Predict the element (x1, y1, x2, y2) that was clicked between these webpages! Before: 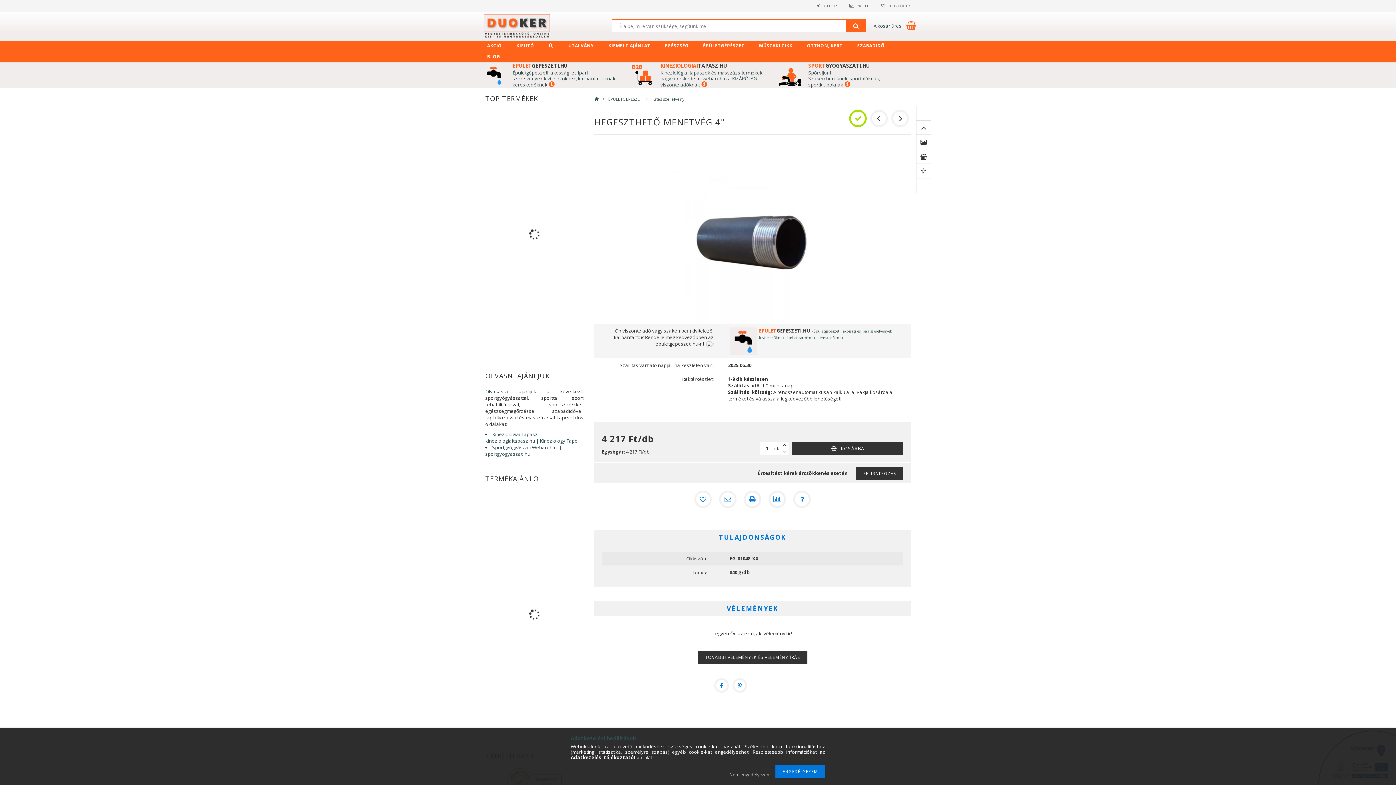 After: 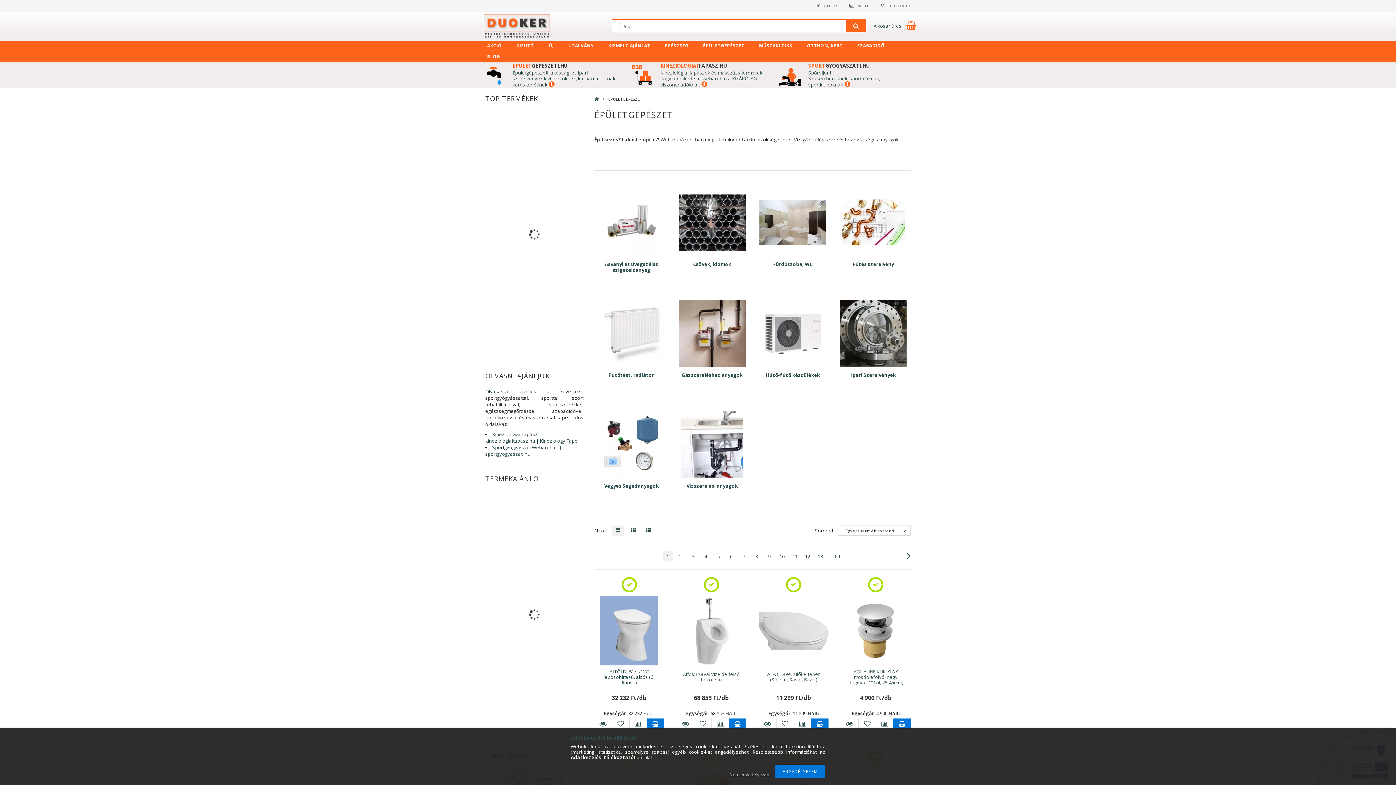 Action: label: ÉPÜLETGÉPÉSZET bbox: (696, 40, 752, 51)